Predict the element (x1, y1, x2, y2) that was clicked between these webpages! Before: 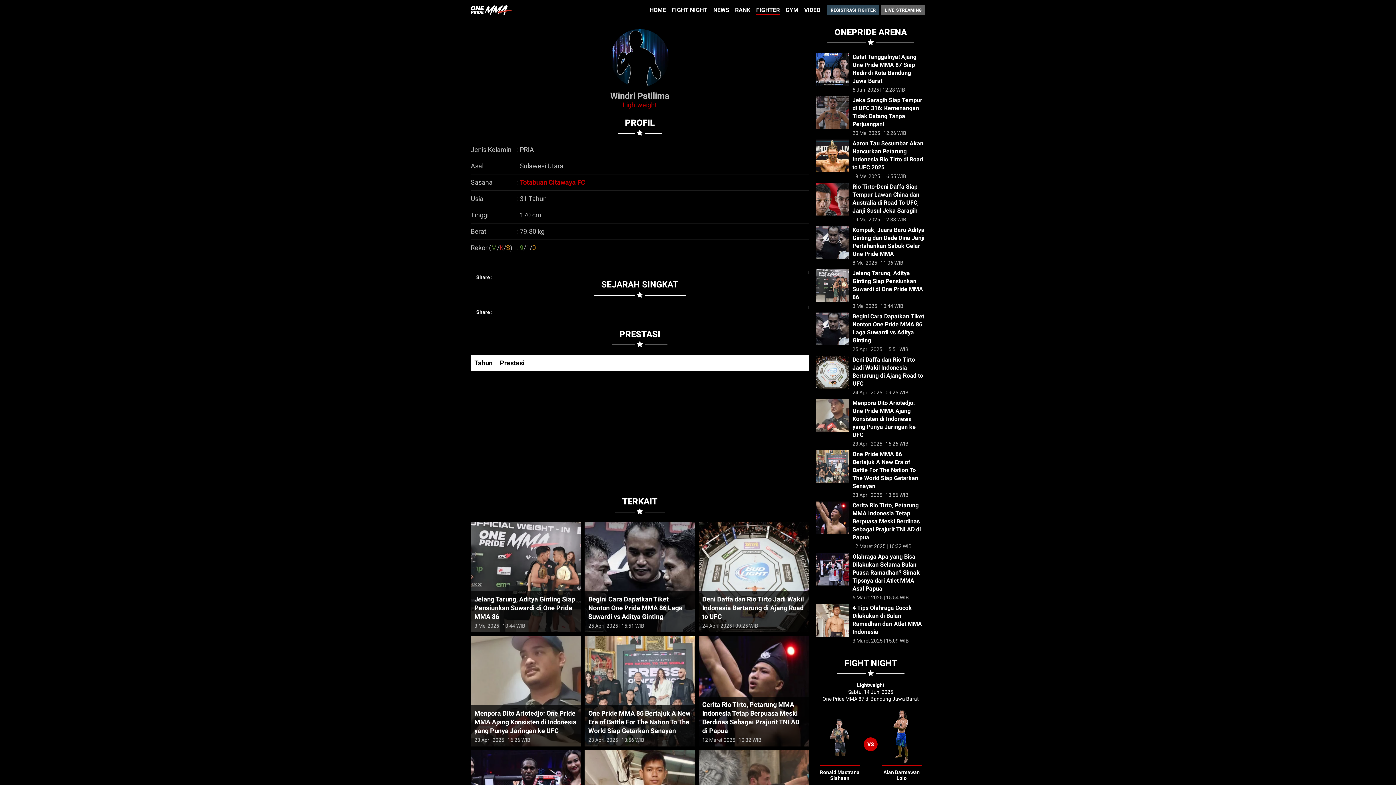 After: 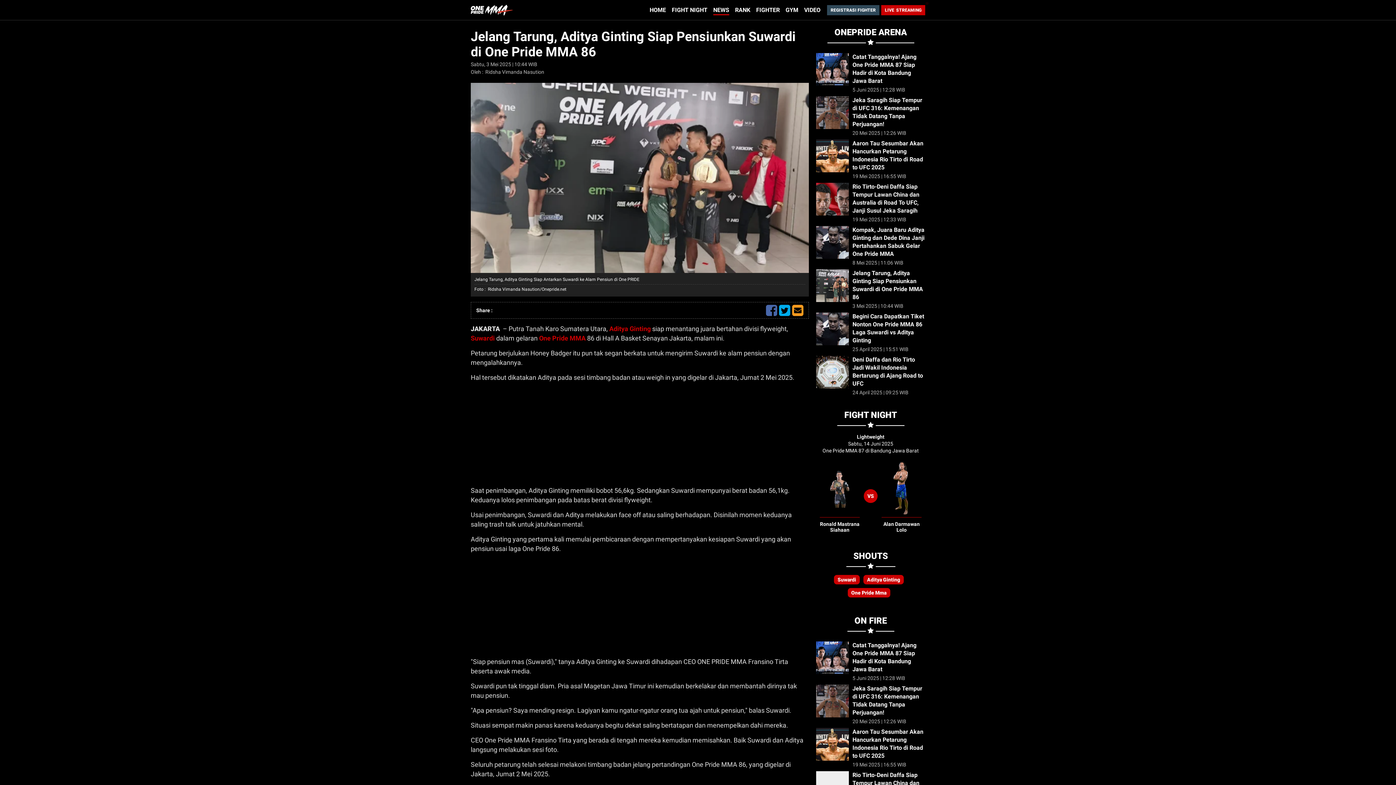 Action: label: Link Title bbox: (852, 269, 925, 301)